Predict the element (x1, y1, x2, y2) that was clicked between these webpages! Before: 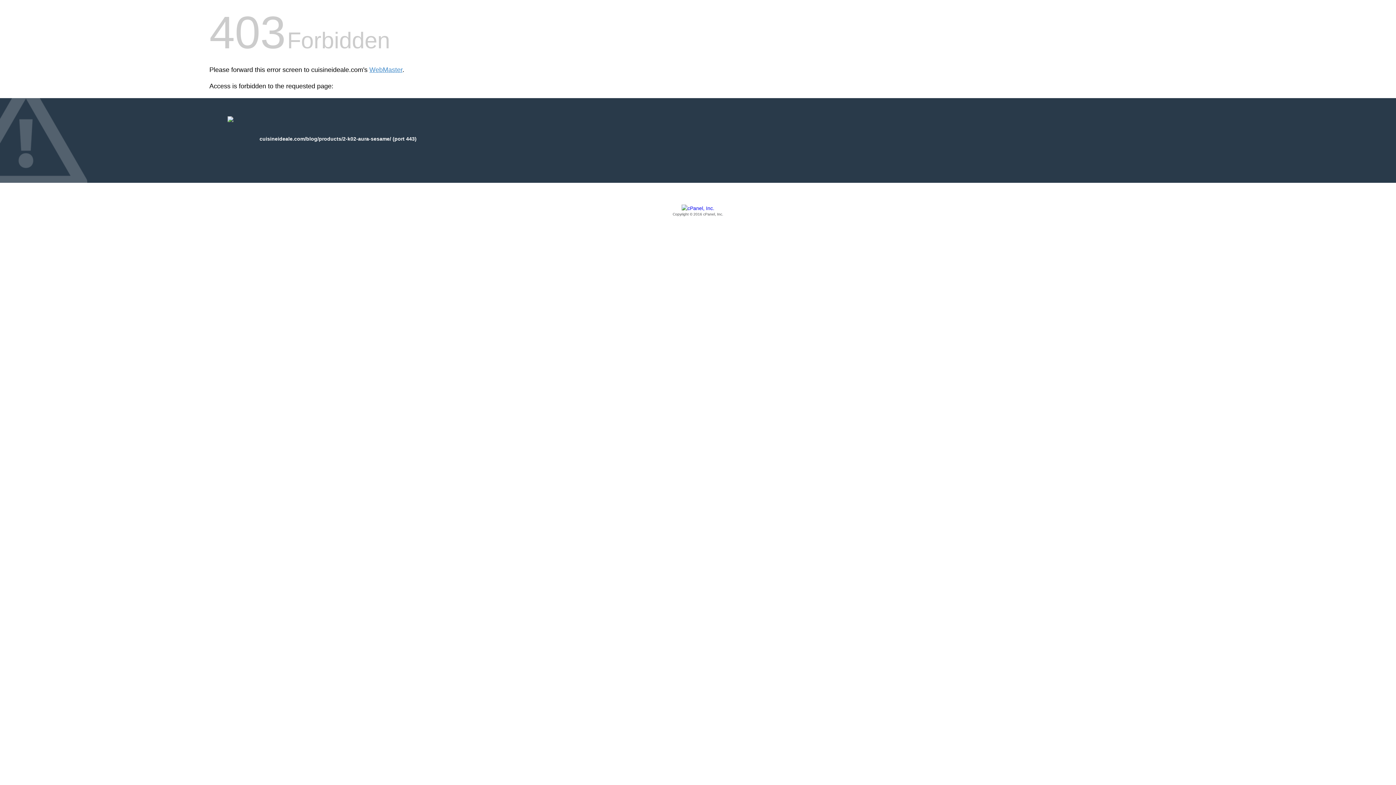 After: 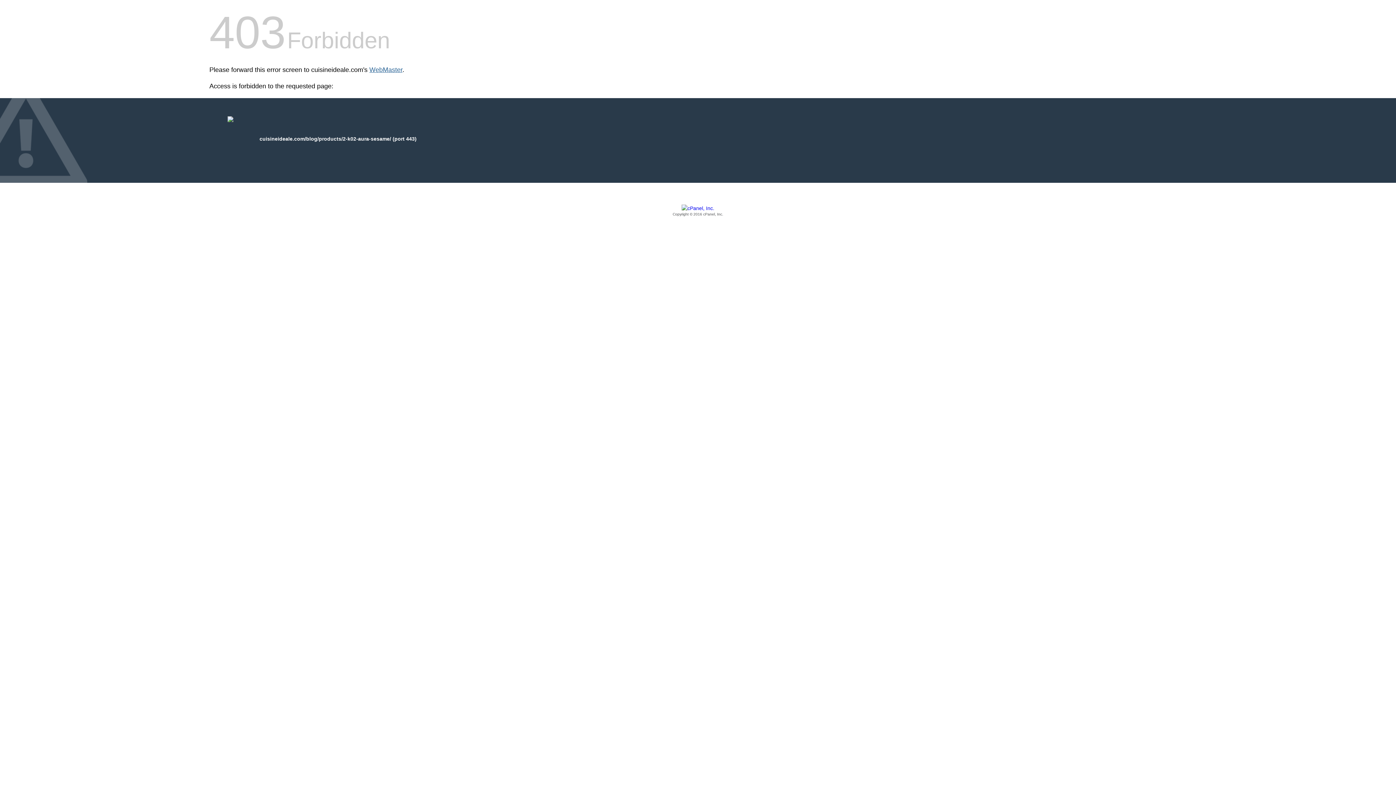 Action: label: WebMaster bbox: (369, 66, 402, 73)